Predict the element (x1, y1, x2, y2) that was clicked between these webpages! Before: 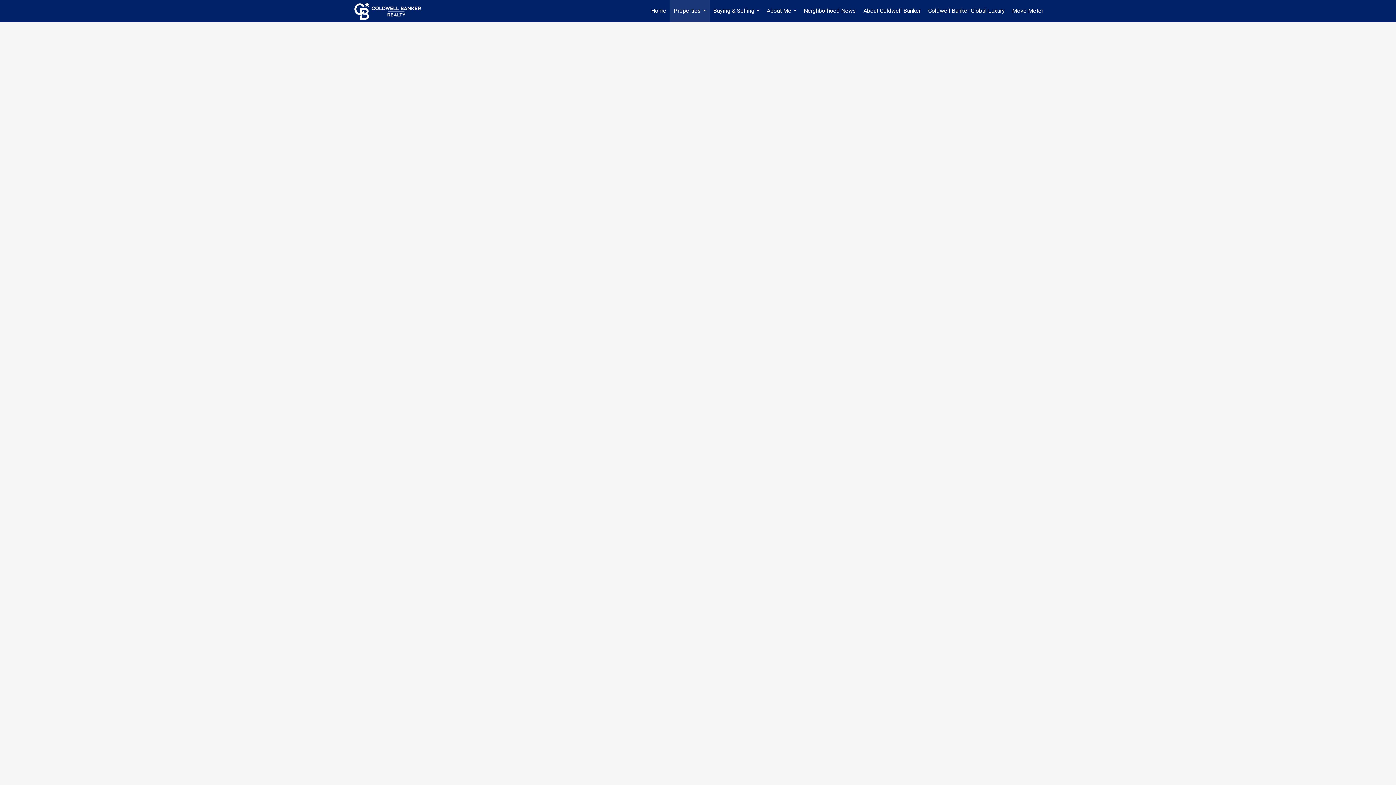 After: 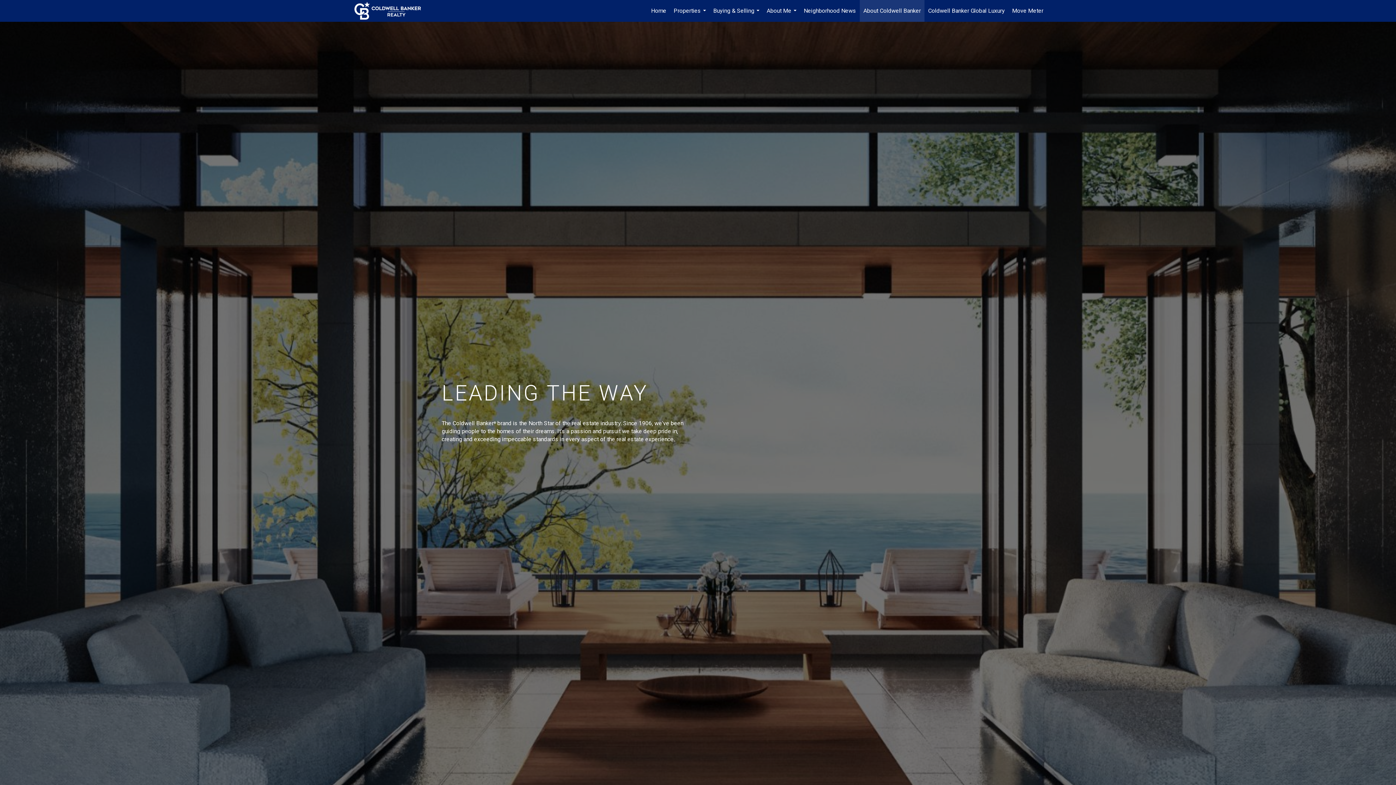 Action: bbox: (860, 0, 924, 21) label: About Coldwell Banker